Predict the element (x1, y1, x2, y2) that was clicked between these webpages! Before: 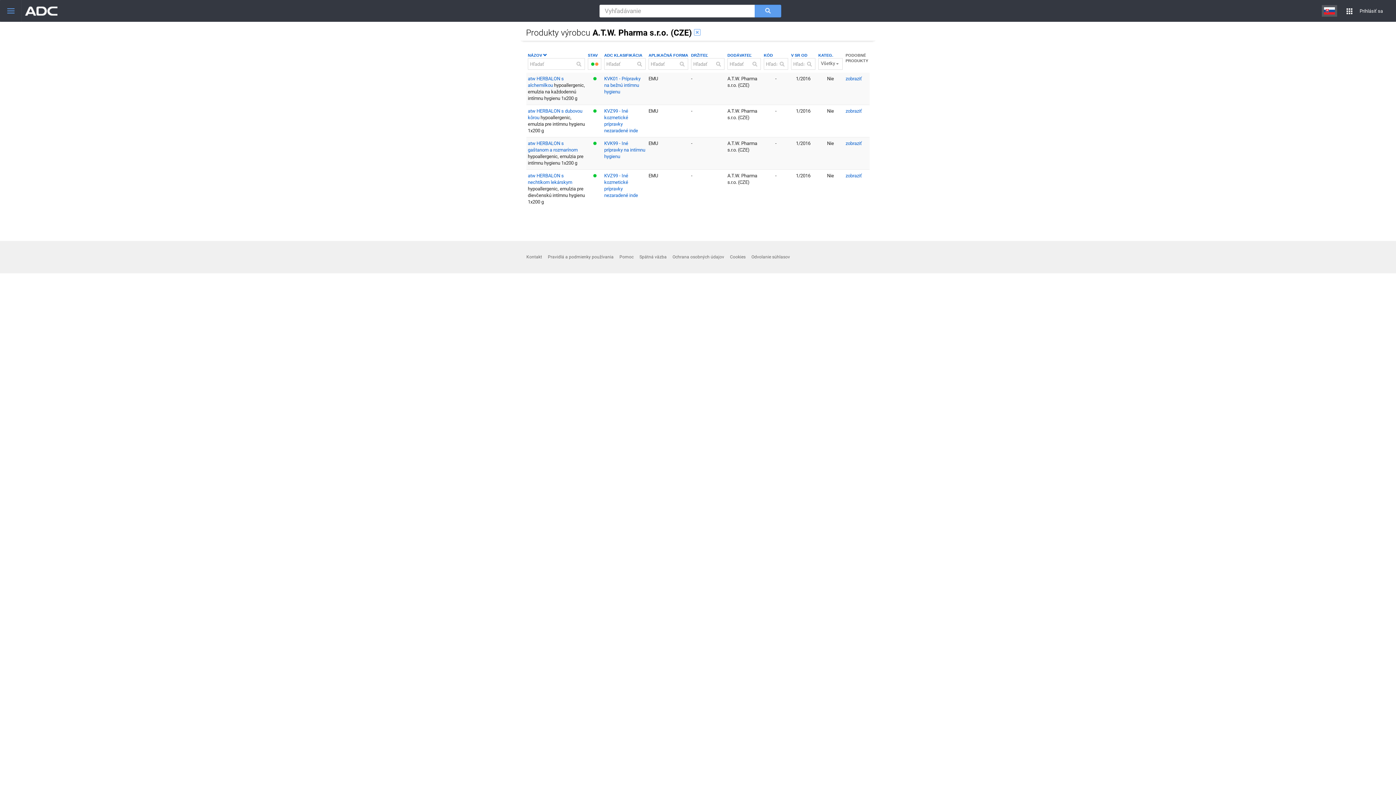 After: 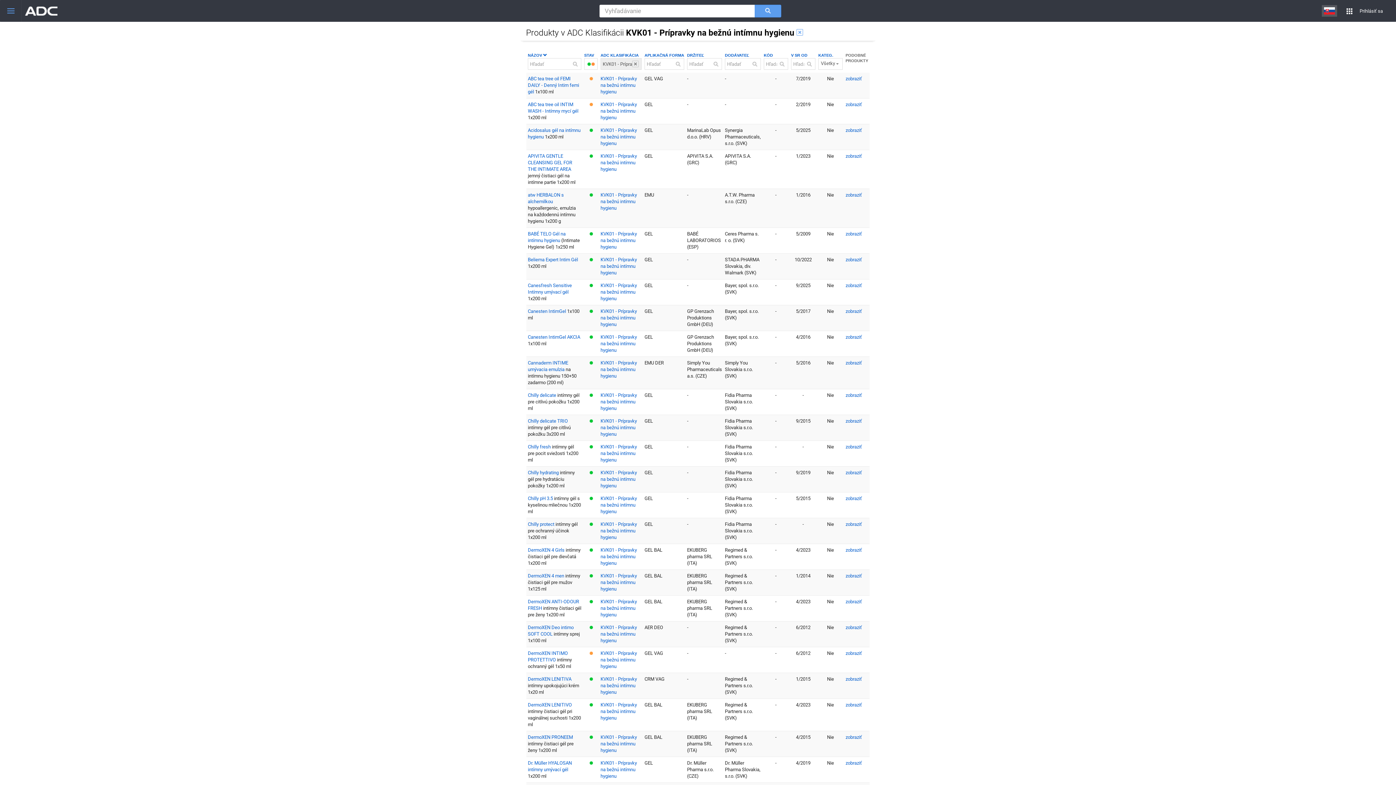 Action: label: KVK01 - Prípravky na bežnú intímnu hygienu bbox: (604, 76, 640, 94)